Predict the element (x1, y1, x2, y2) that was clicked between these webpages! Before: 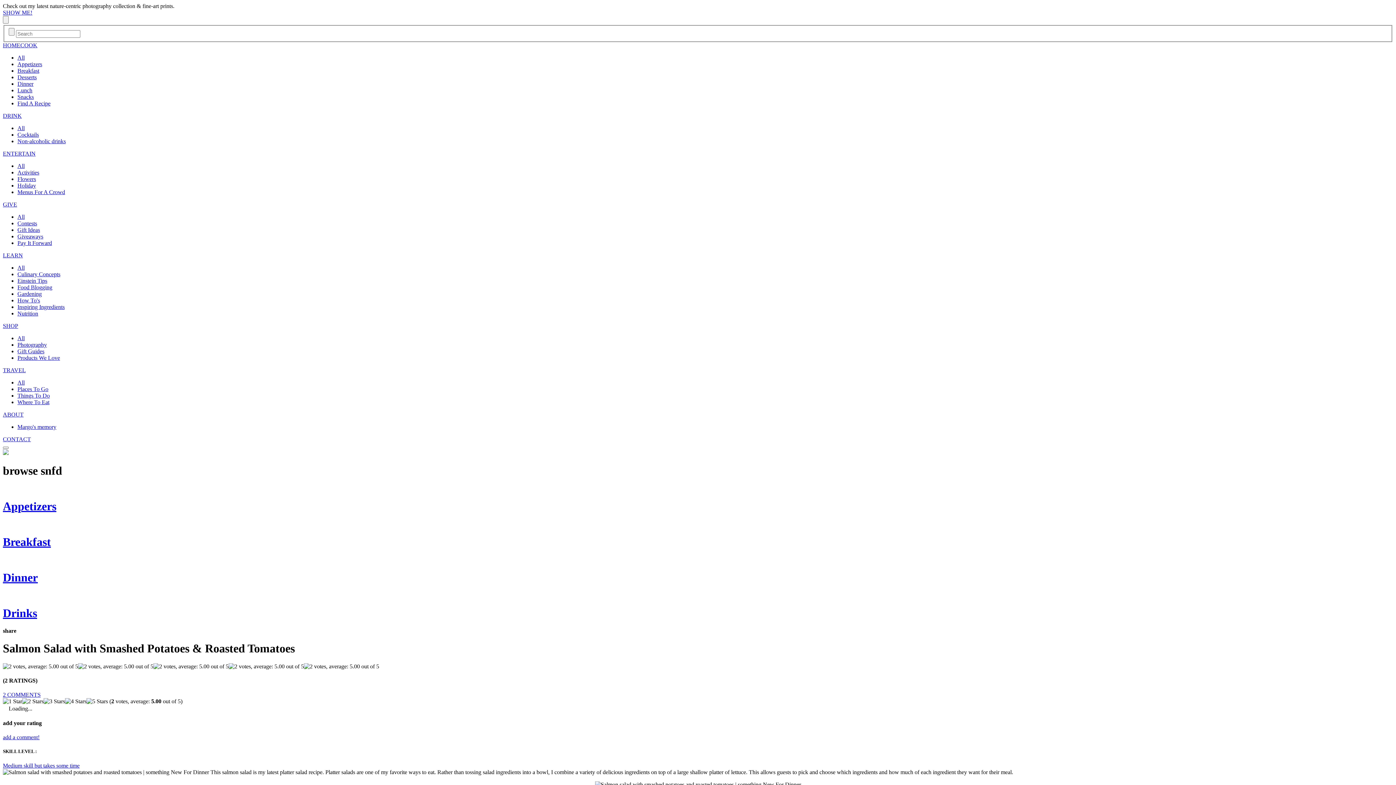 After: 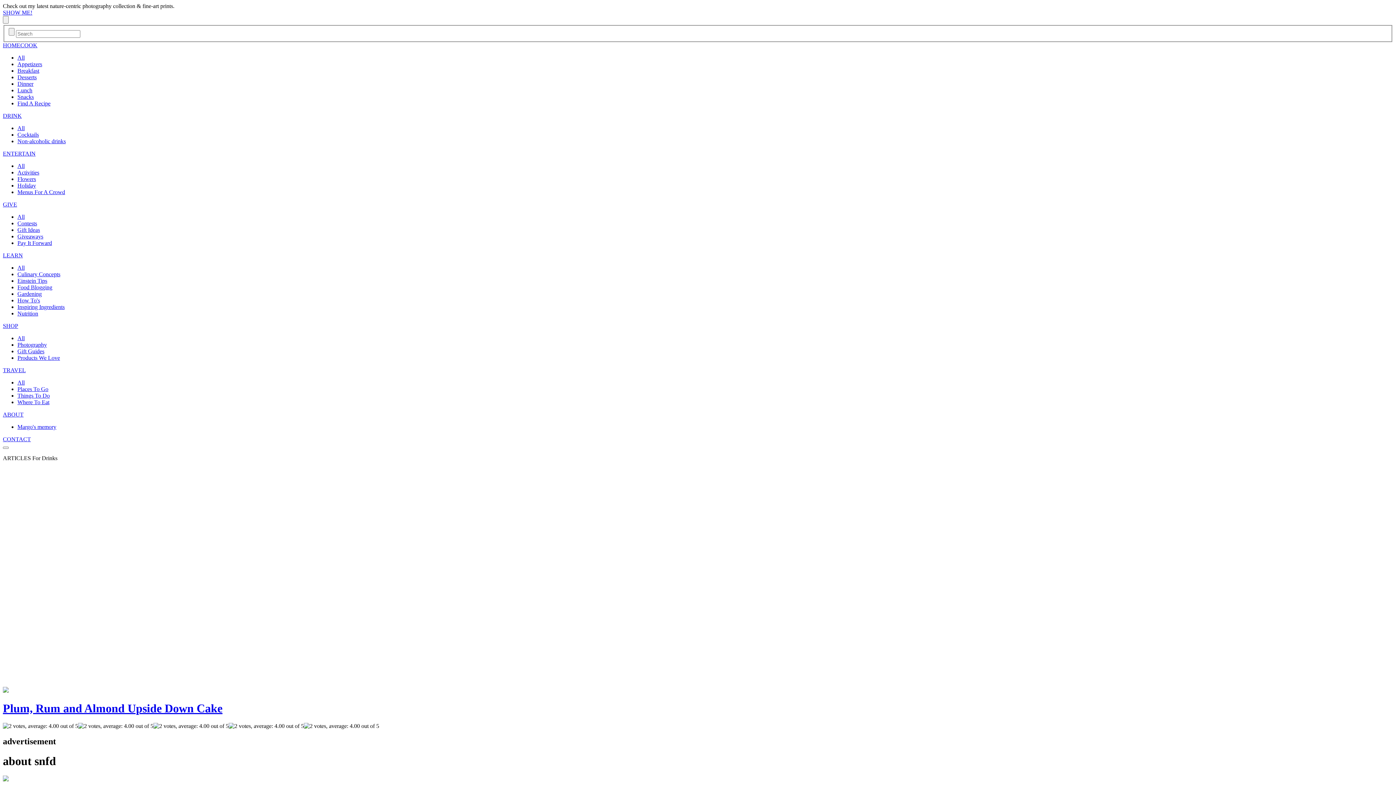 Action: bbox: (2, 606, 1393, 620) label: Drinks